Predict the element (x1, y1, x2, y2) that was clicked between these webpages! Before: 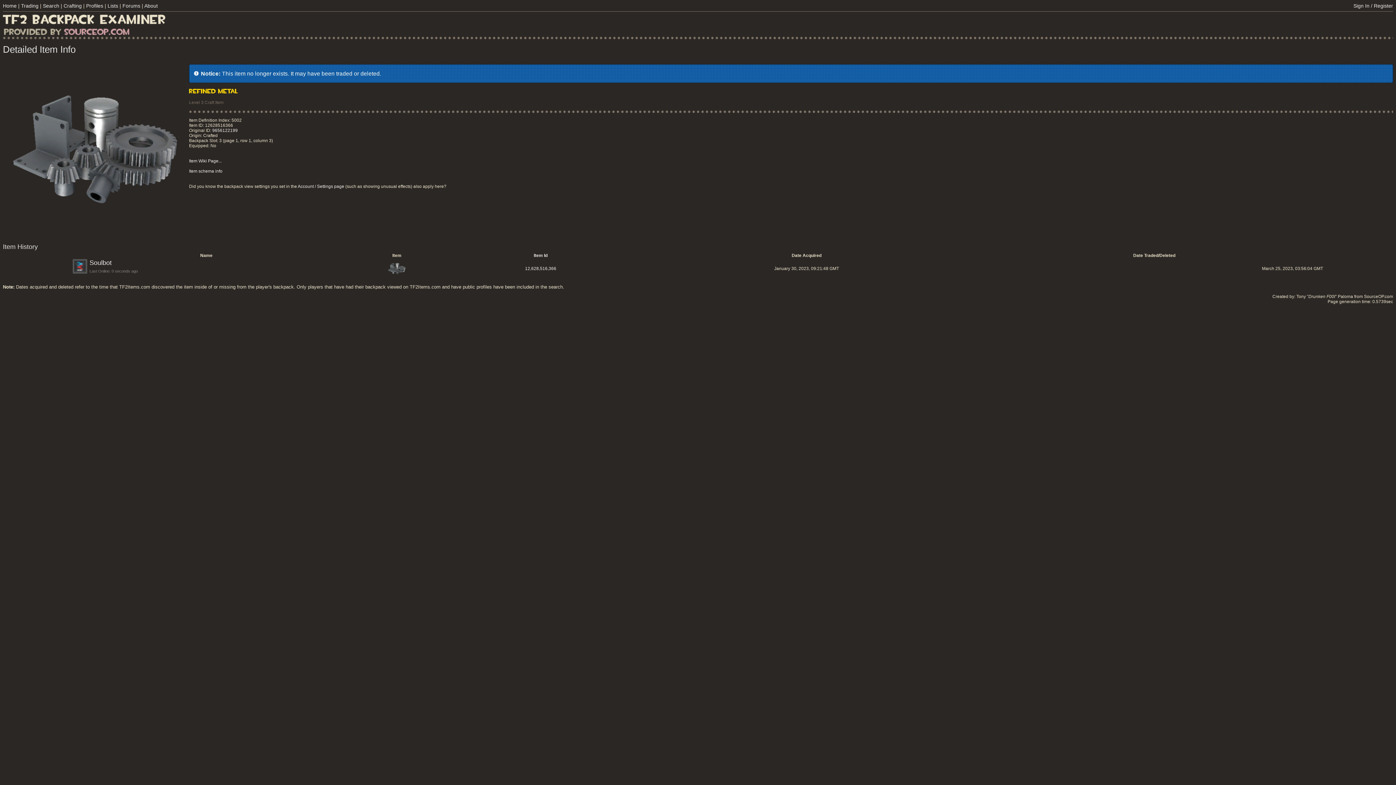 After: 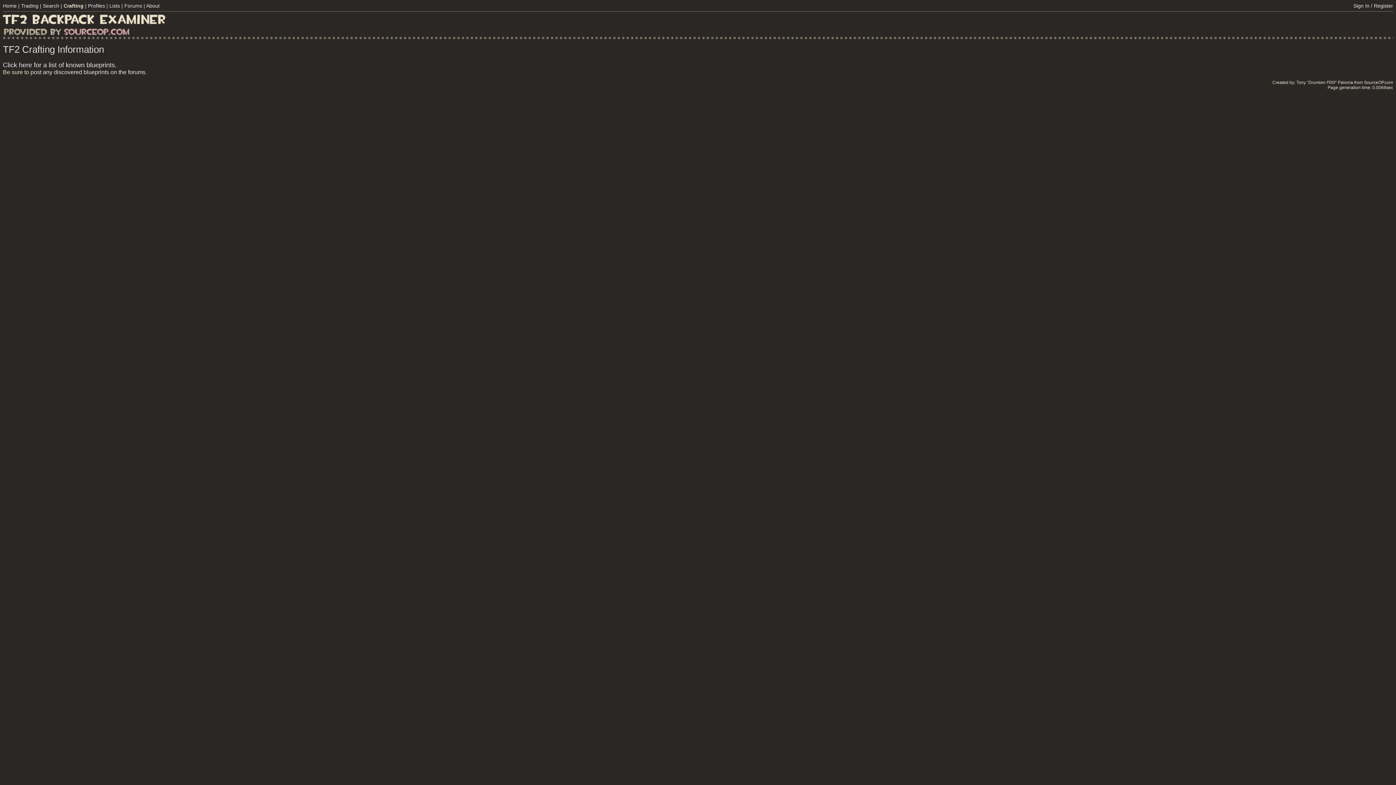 Action: bbox: (63, 2, 81, 8) label: Crafting